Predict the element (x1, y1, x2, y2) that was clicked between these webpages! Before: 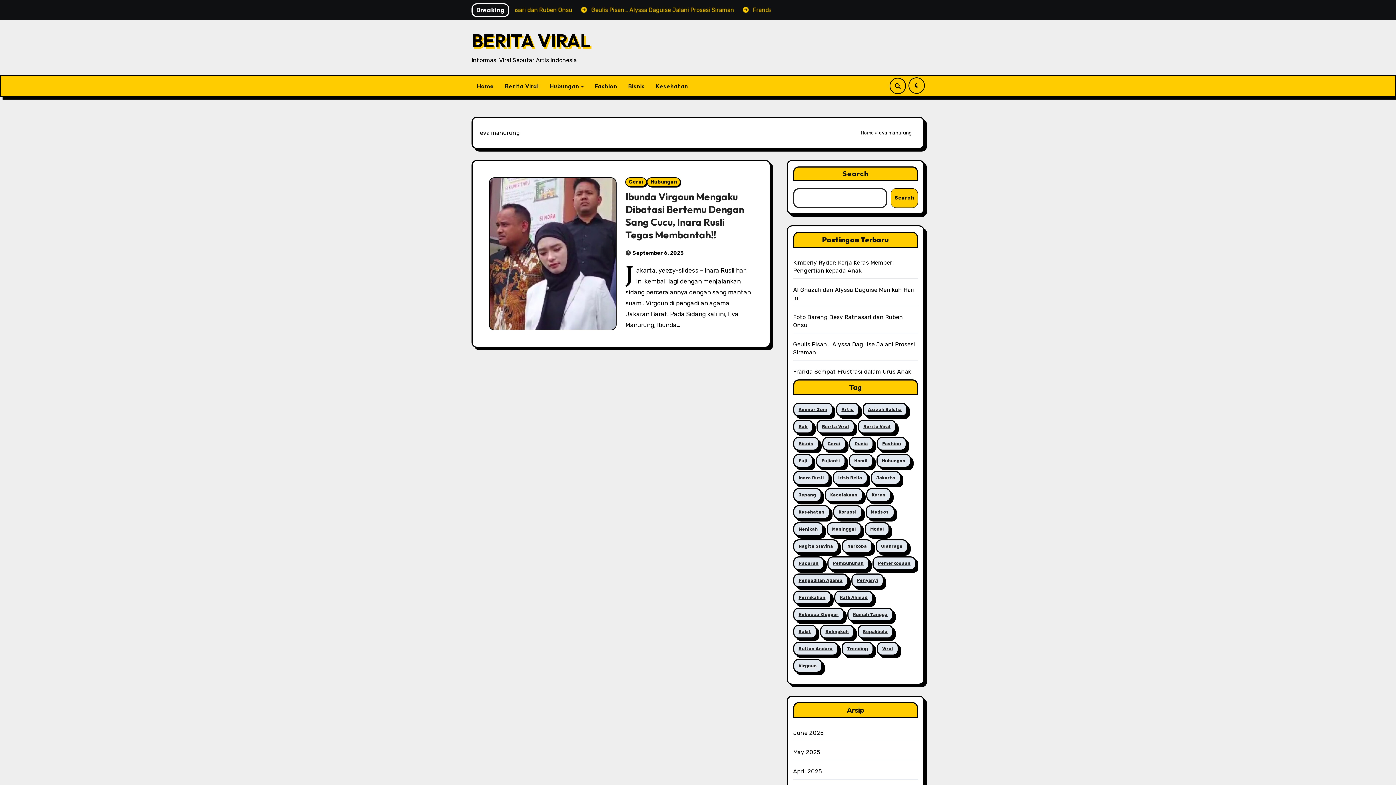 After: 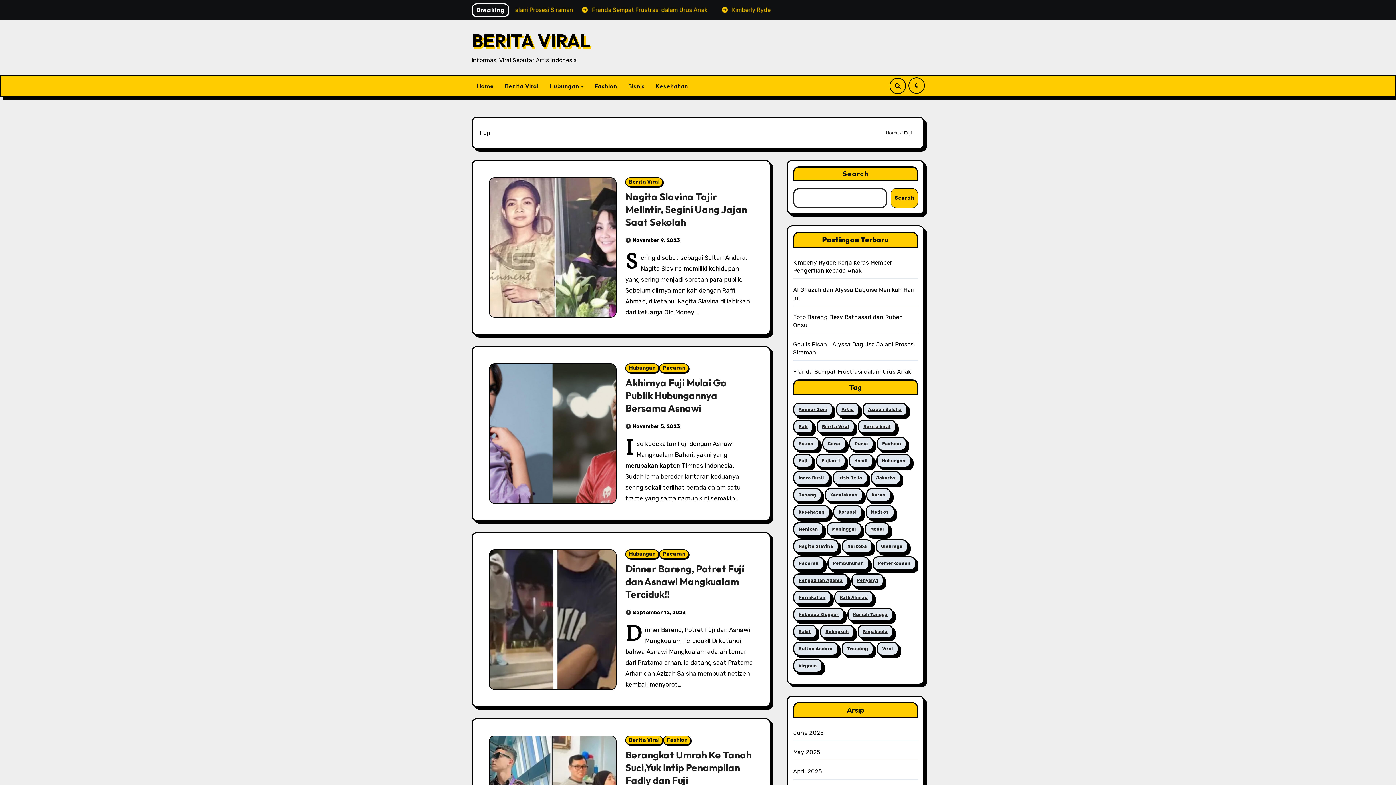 Action: bbox: (793, 454, 812, 468) label: Fuji (4 items)